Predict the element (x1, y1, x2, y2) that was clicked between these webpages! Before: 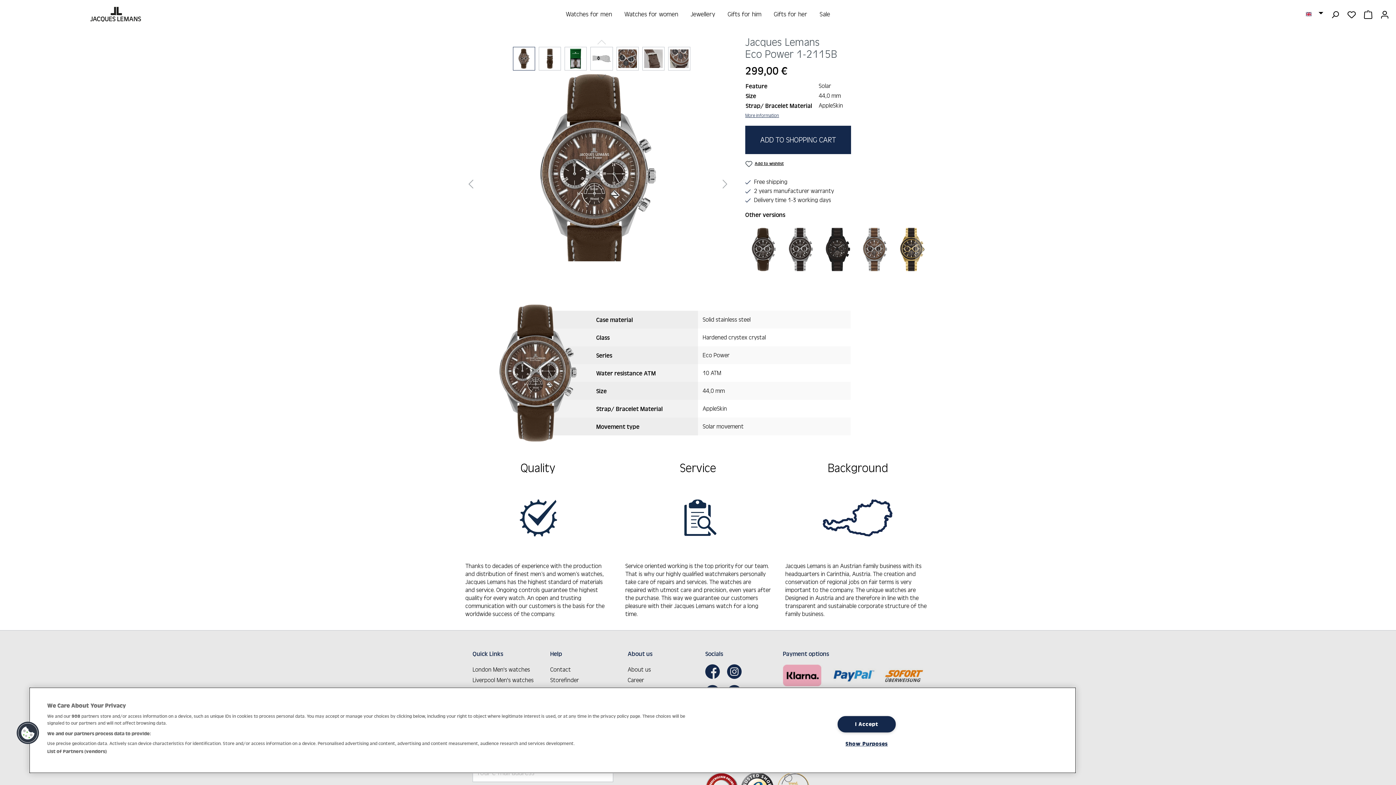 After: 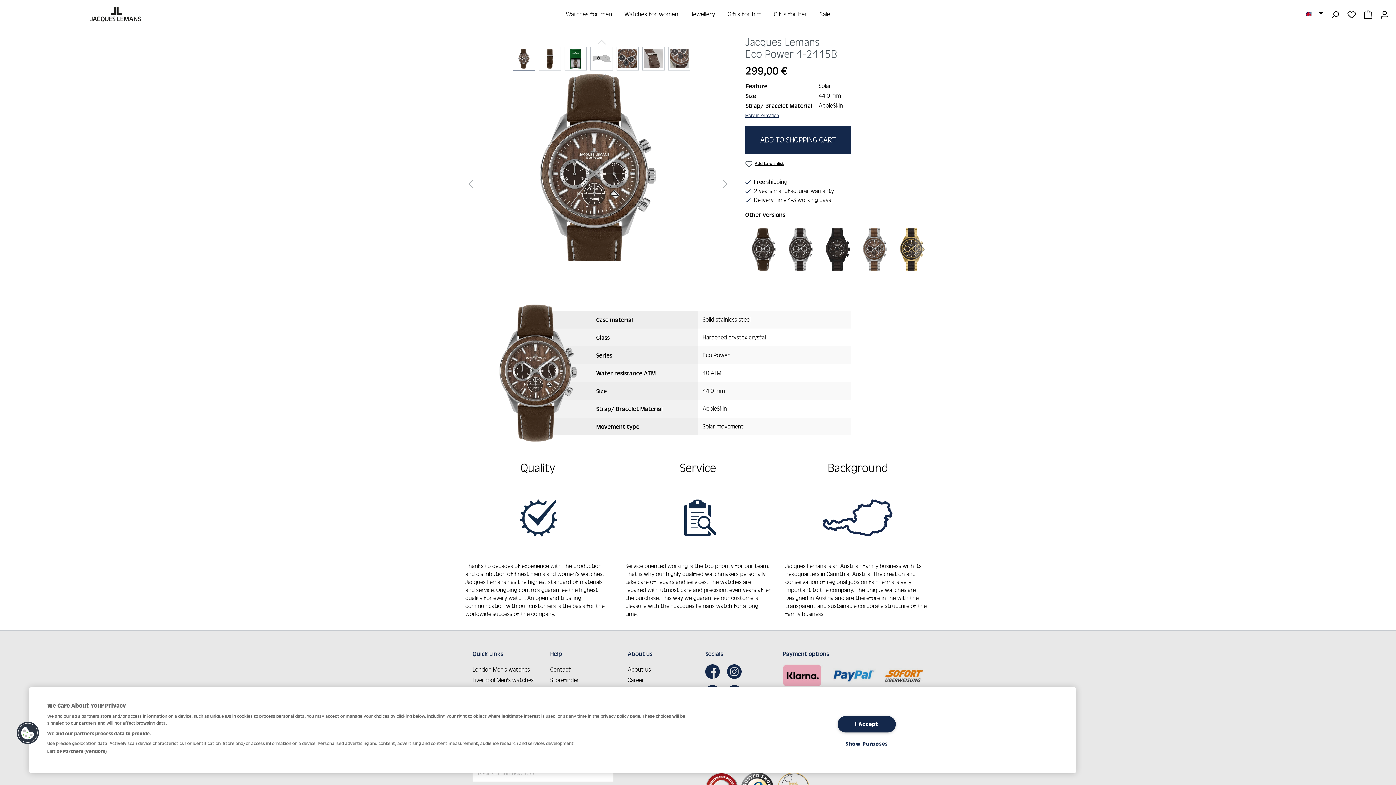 Action: bbox: (727, 664, 745, 679)